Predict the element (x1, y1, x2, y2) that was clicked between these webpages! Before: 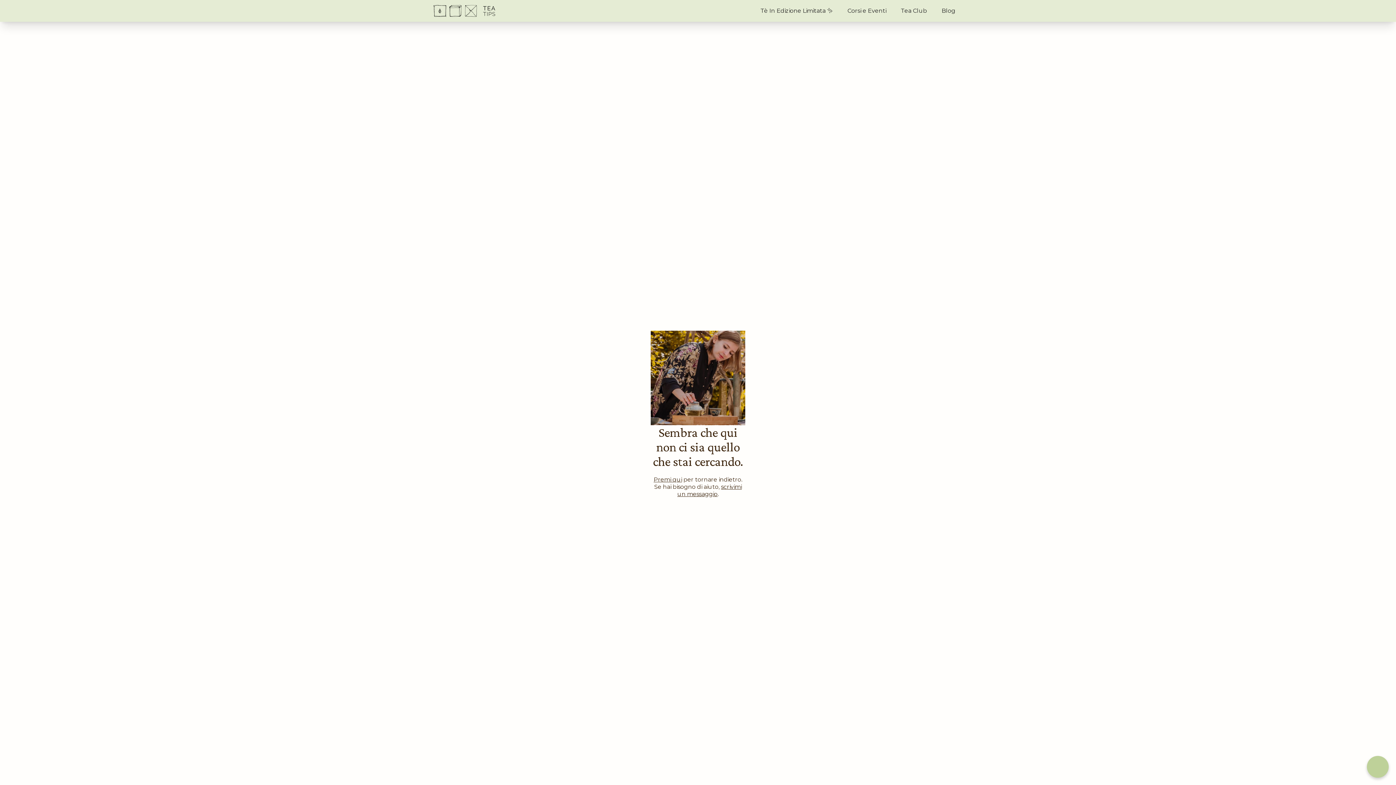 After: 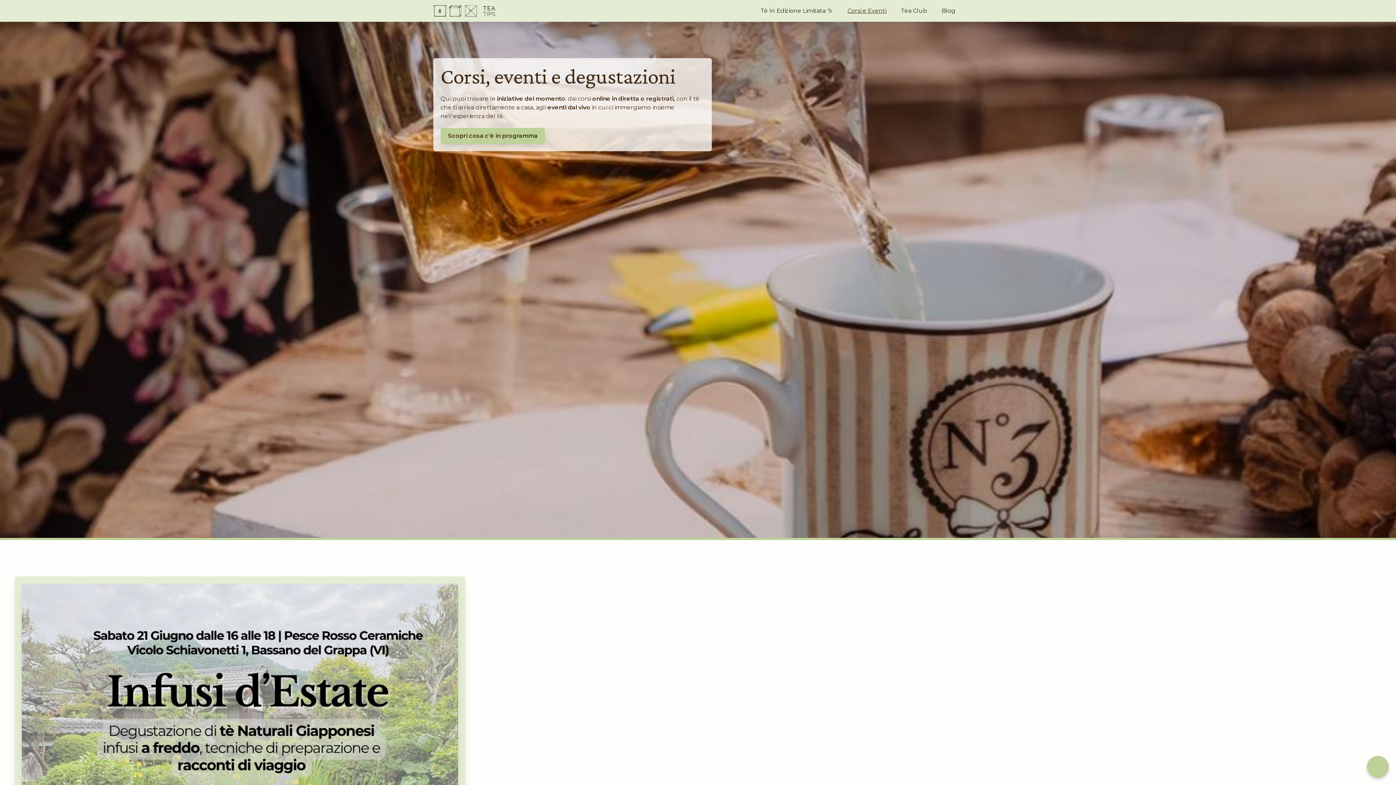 Action: label: Corsi e Eventi bbox: (840, 0, 893, 21)